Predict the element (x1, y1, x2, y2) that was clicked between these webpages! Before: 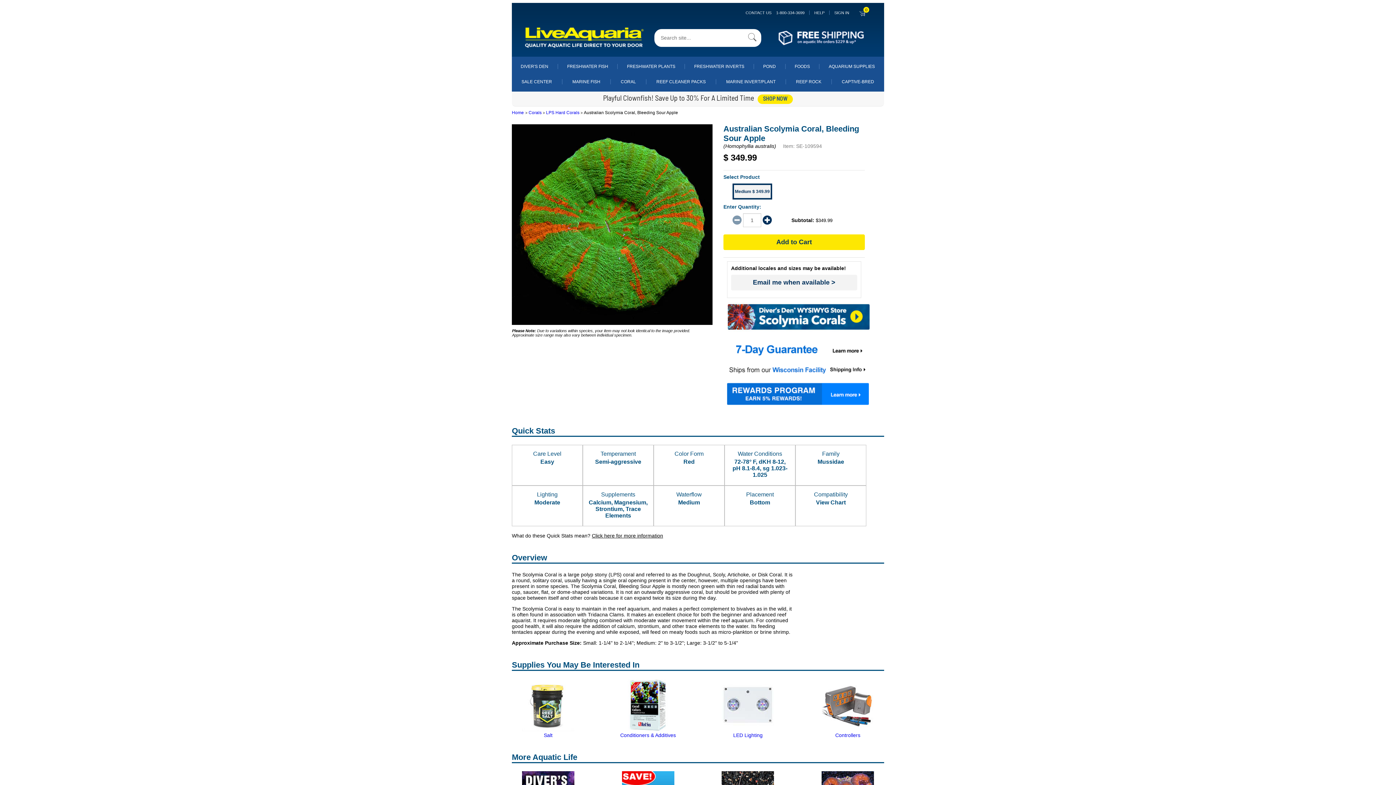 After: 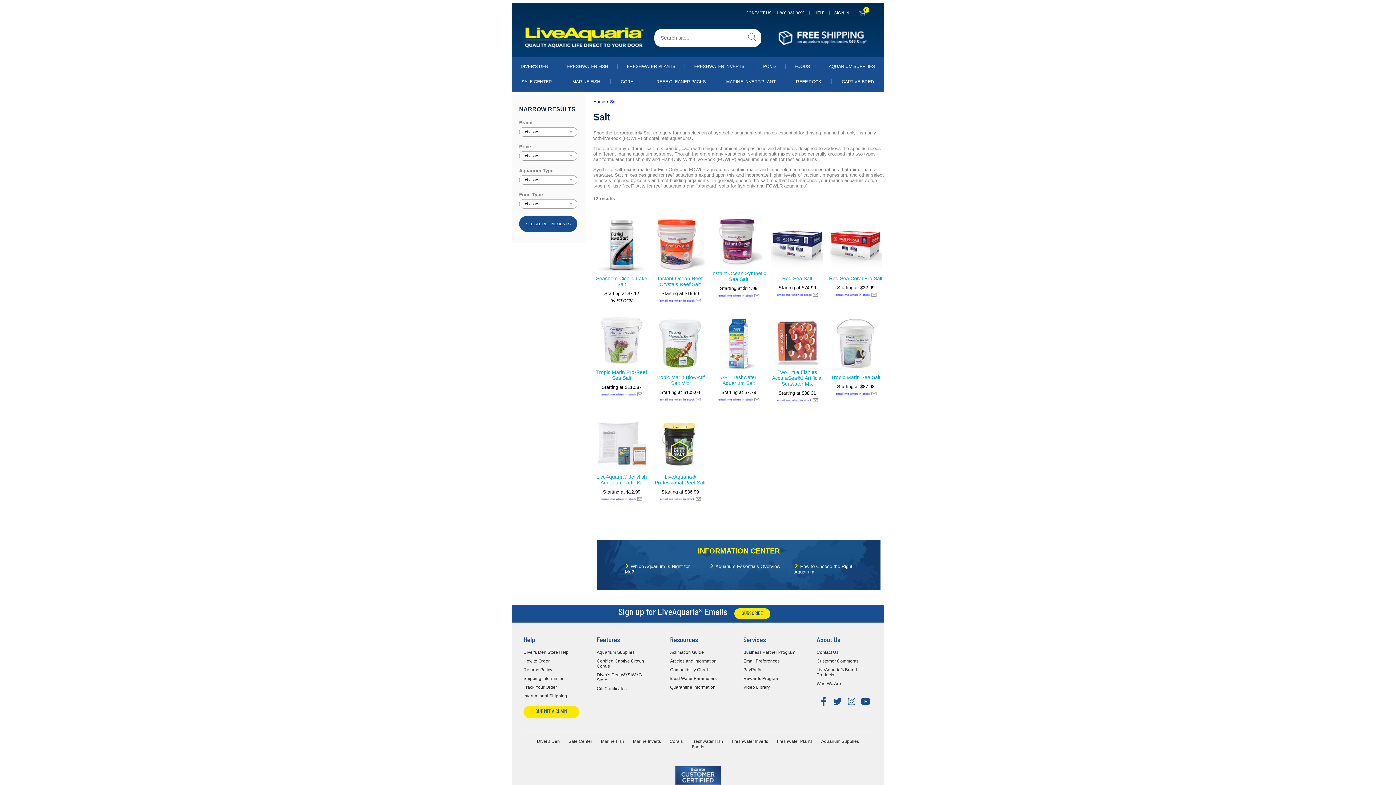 Action: bbox: (522, 726, 574, 732)